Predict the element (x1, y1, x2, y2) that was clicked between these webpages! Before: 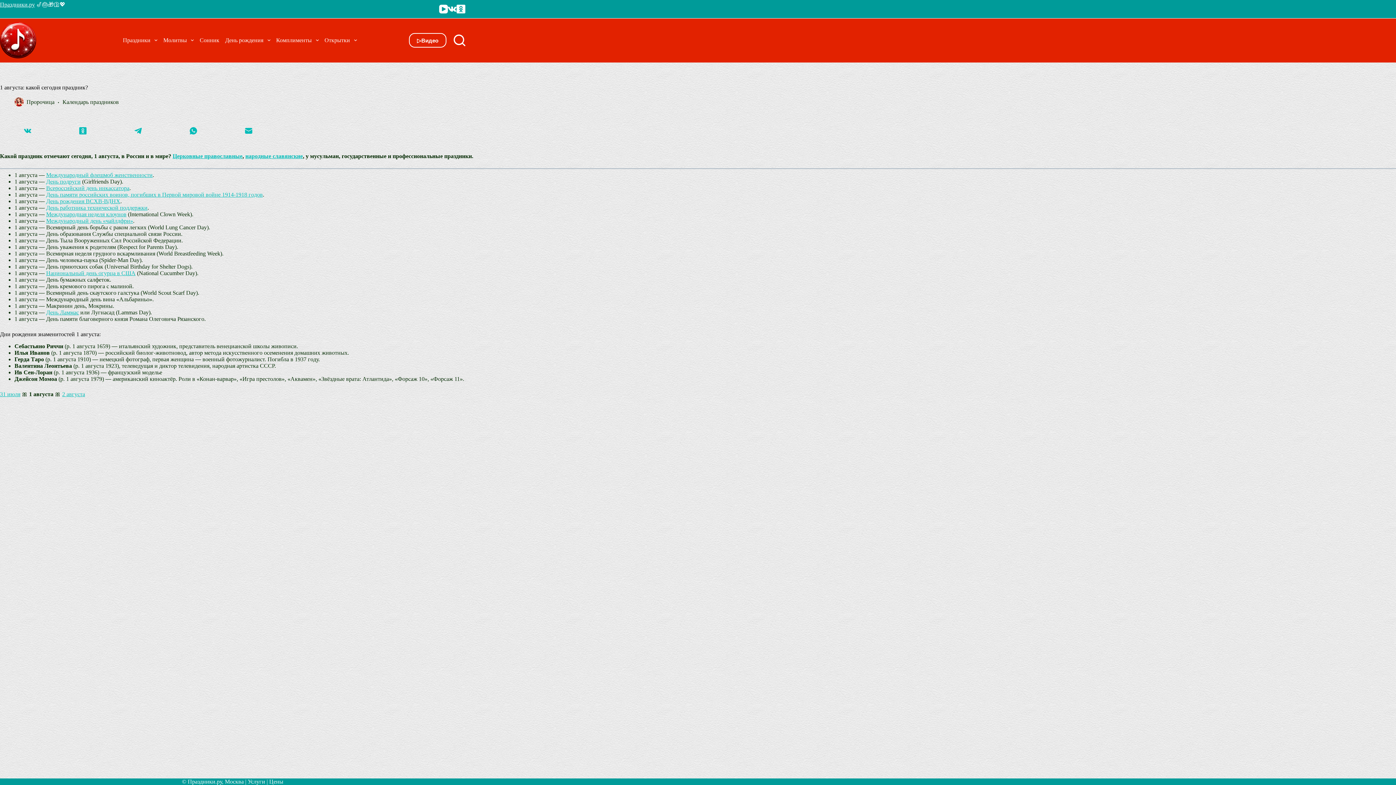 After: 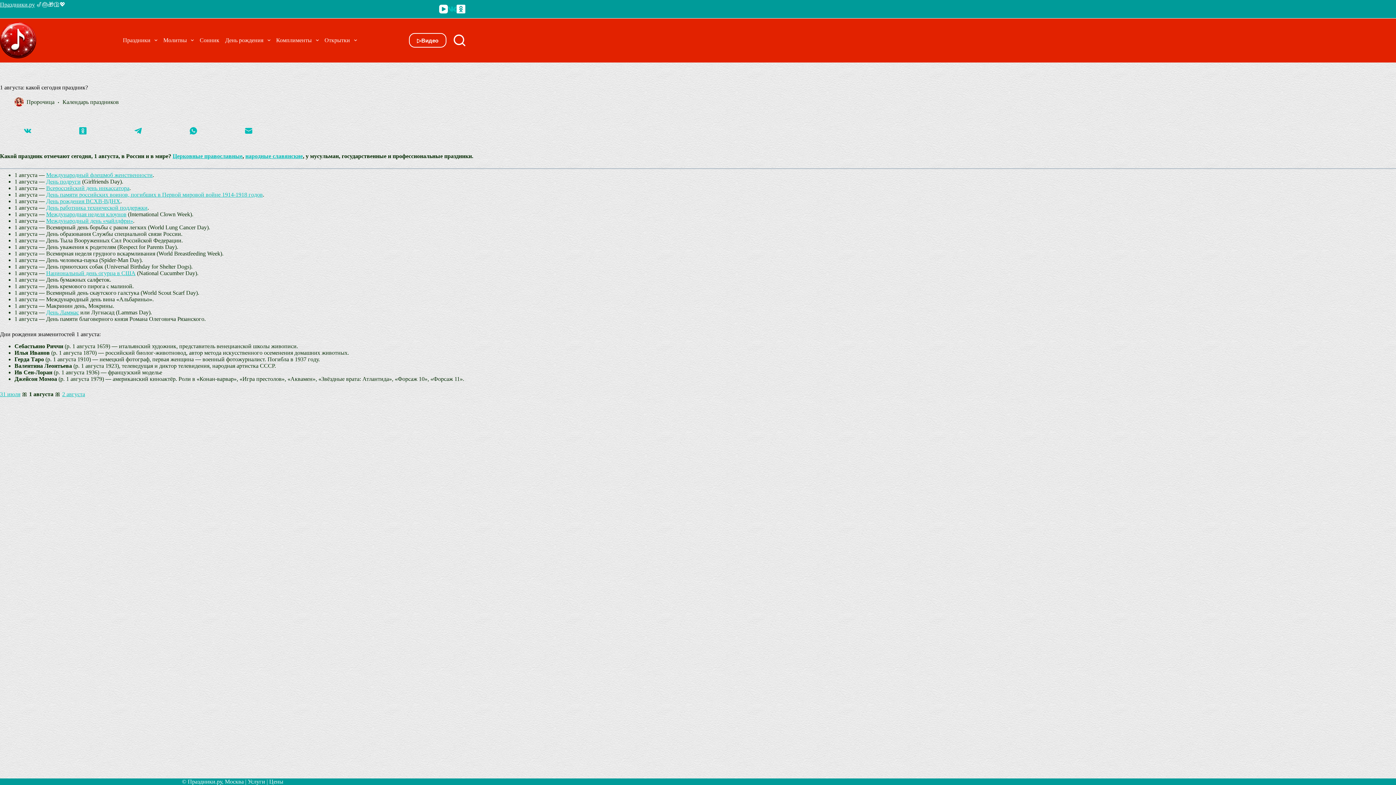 Action: bbox: (448, 4, 456, 13) label: VK